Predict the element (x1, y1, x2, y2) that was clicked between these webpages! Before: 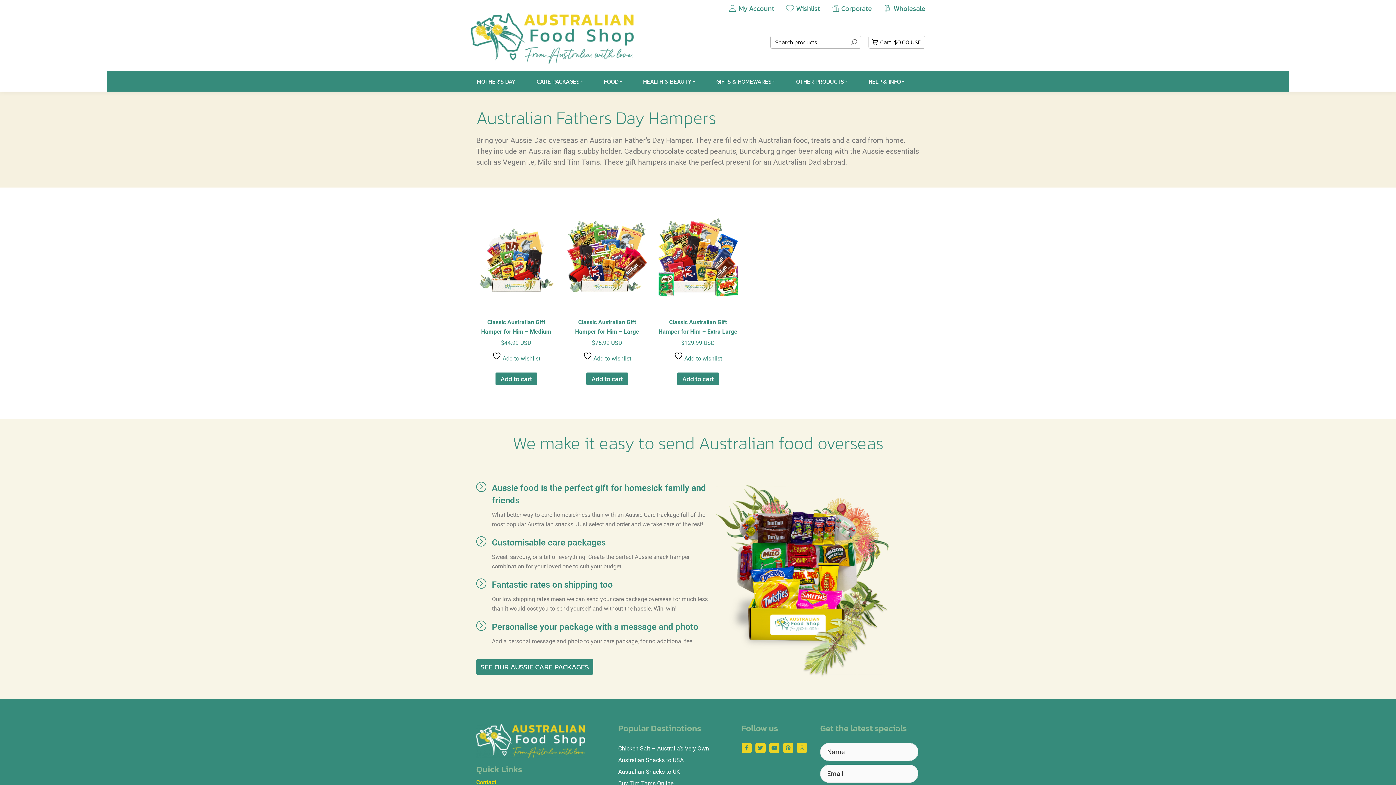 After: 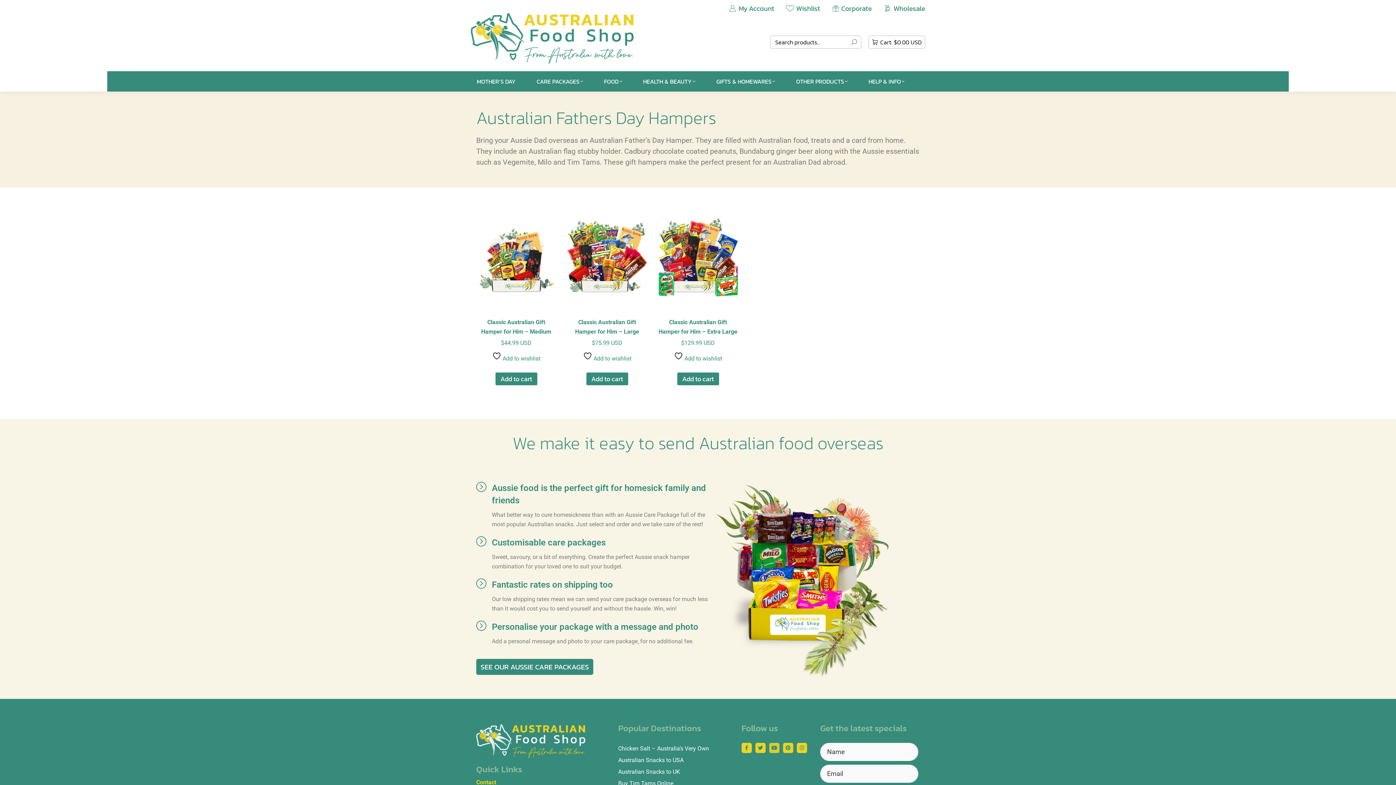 Action: label: Youtube bbox: (769, 743, 779, 753)